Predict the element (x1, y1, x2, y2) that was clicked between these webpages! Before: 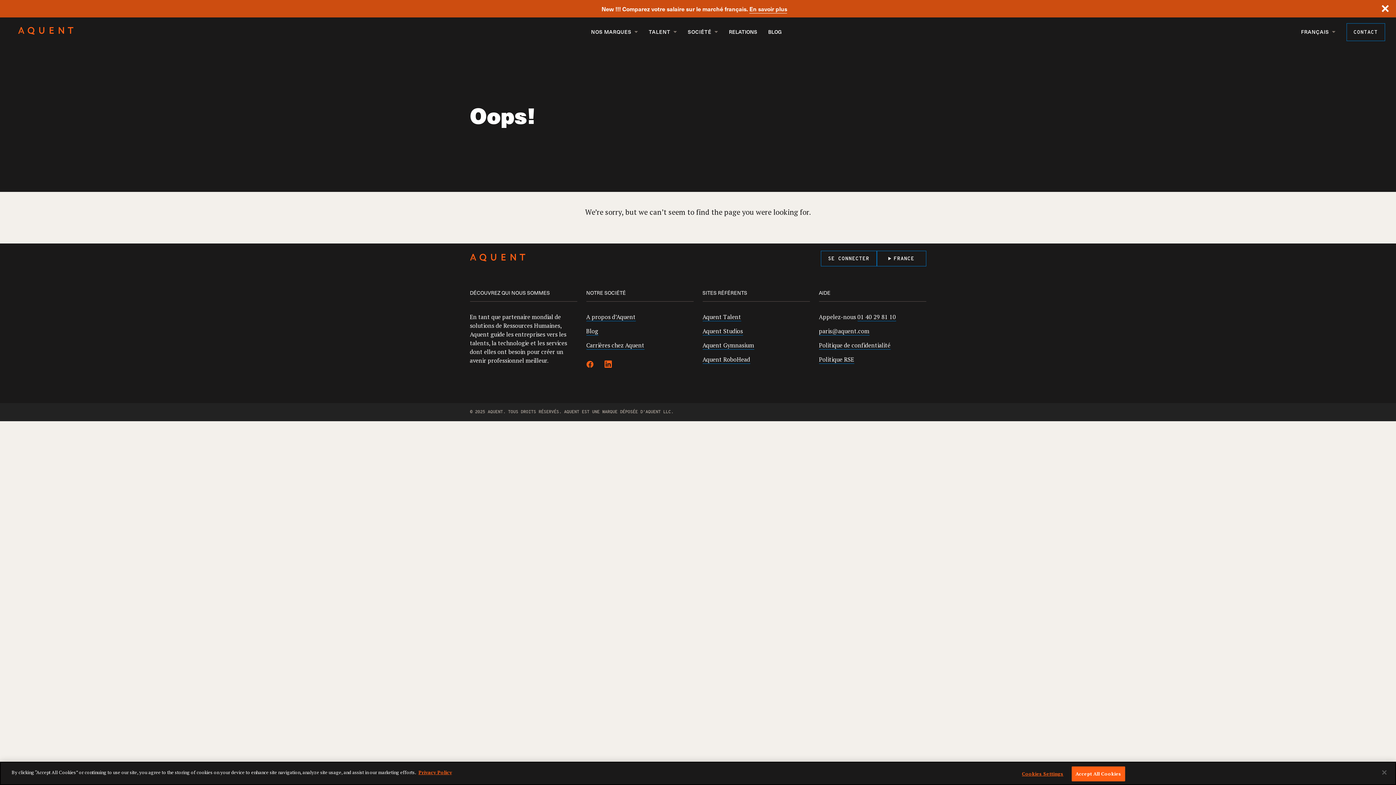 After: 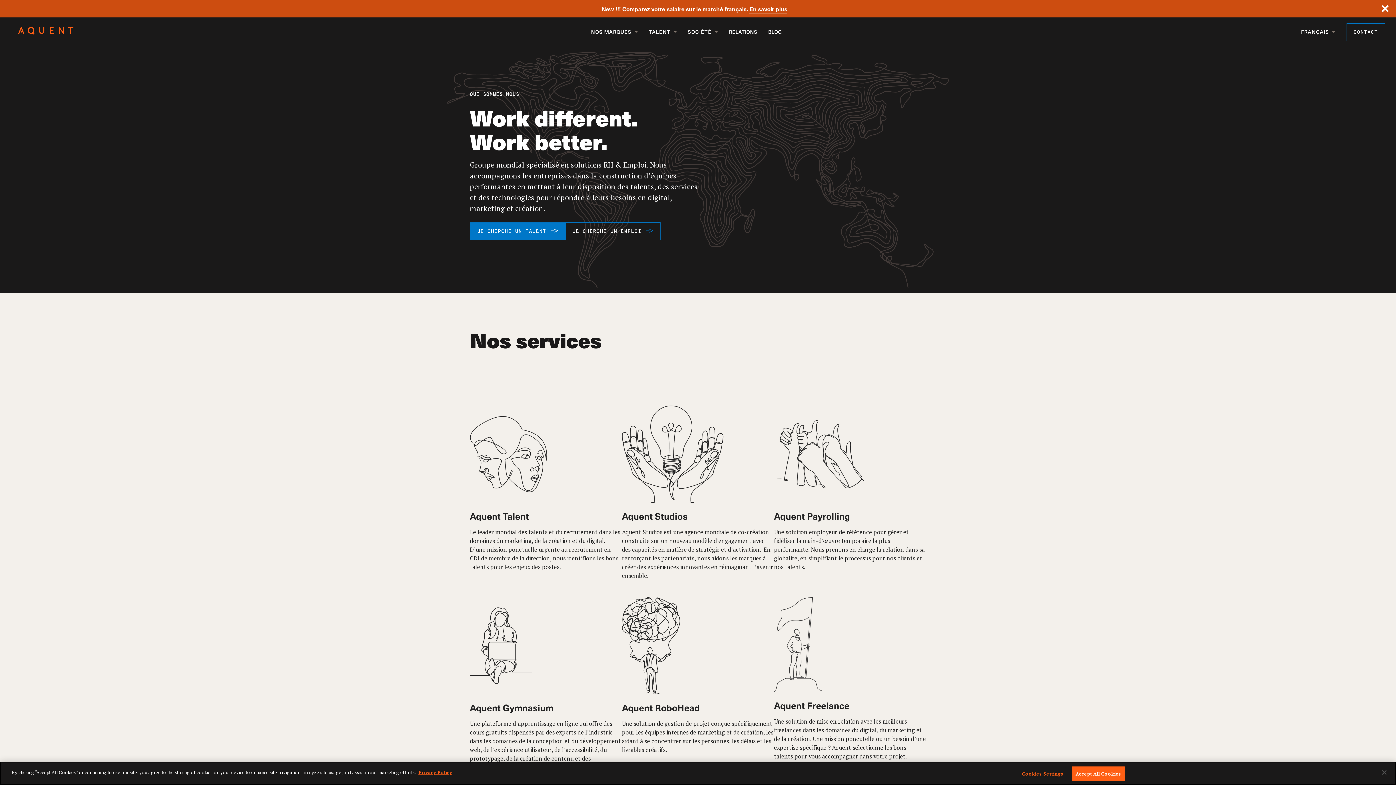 Action: bbox: (18, 28, 73, 36)